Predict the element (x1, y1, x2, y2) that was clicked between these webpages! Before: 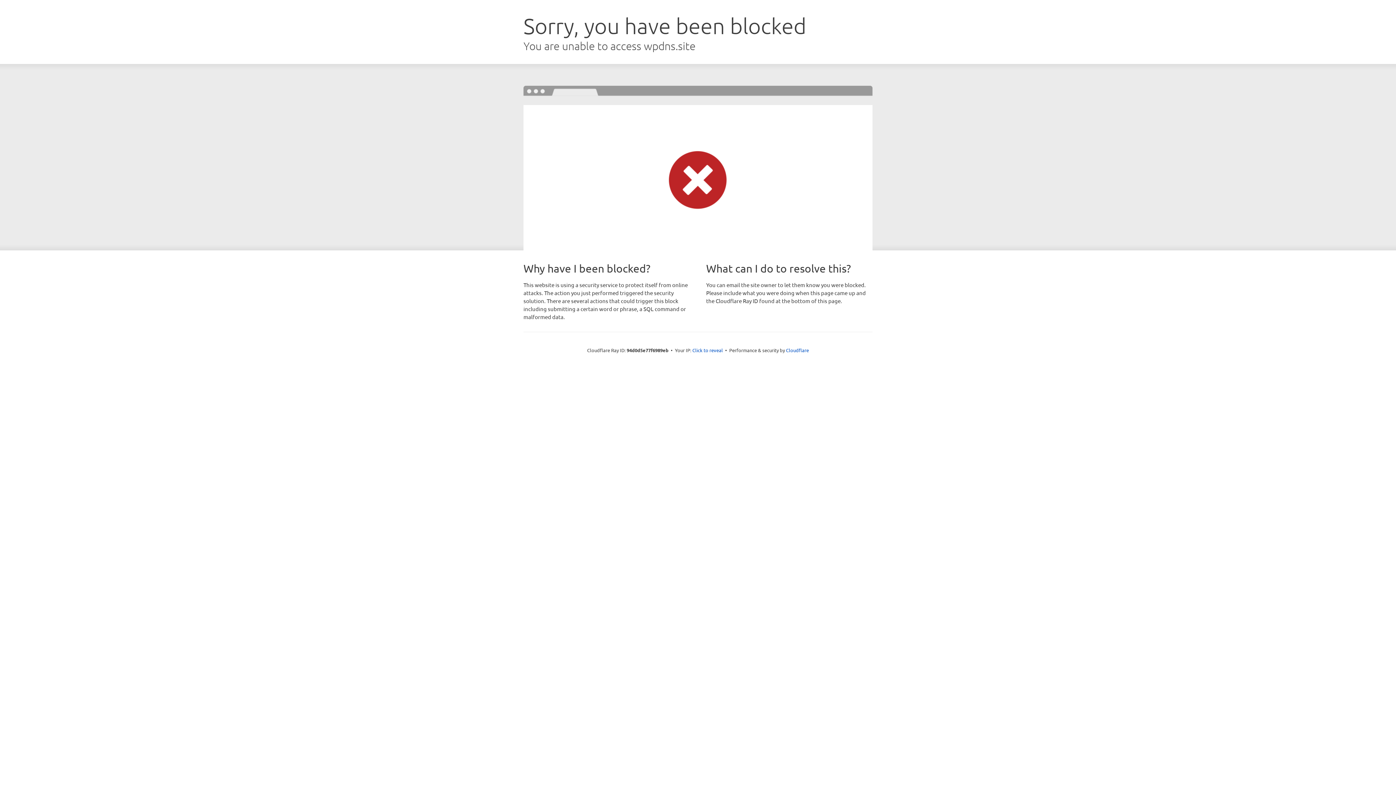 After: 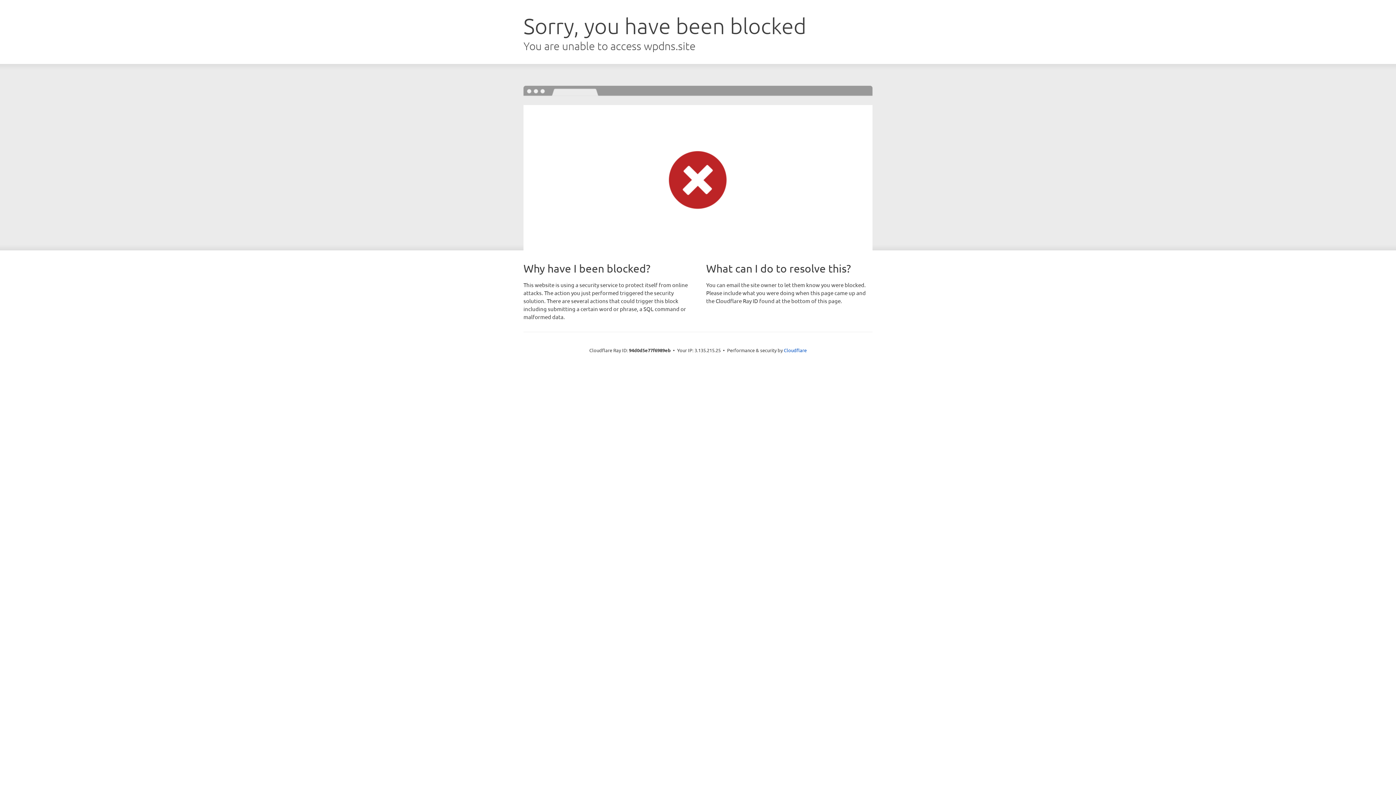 Action: bbox: (692, 346, 723, 353) label: Click to reveal